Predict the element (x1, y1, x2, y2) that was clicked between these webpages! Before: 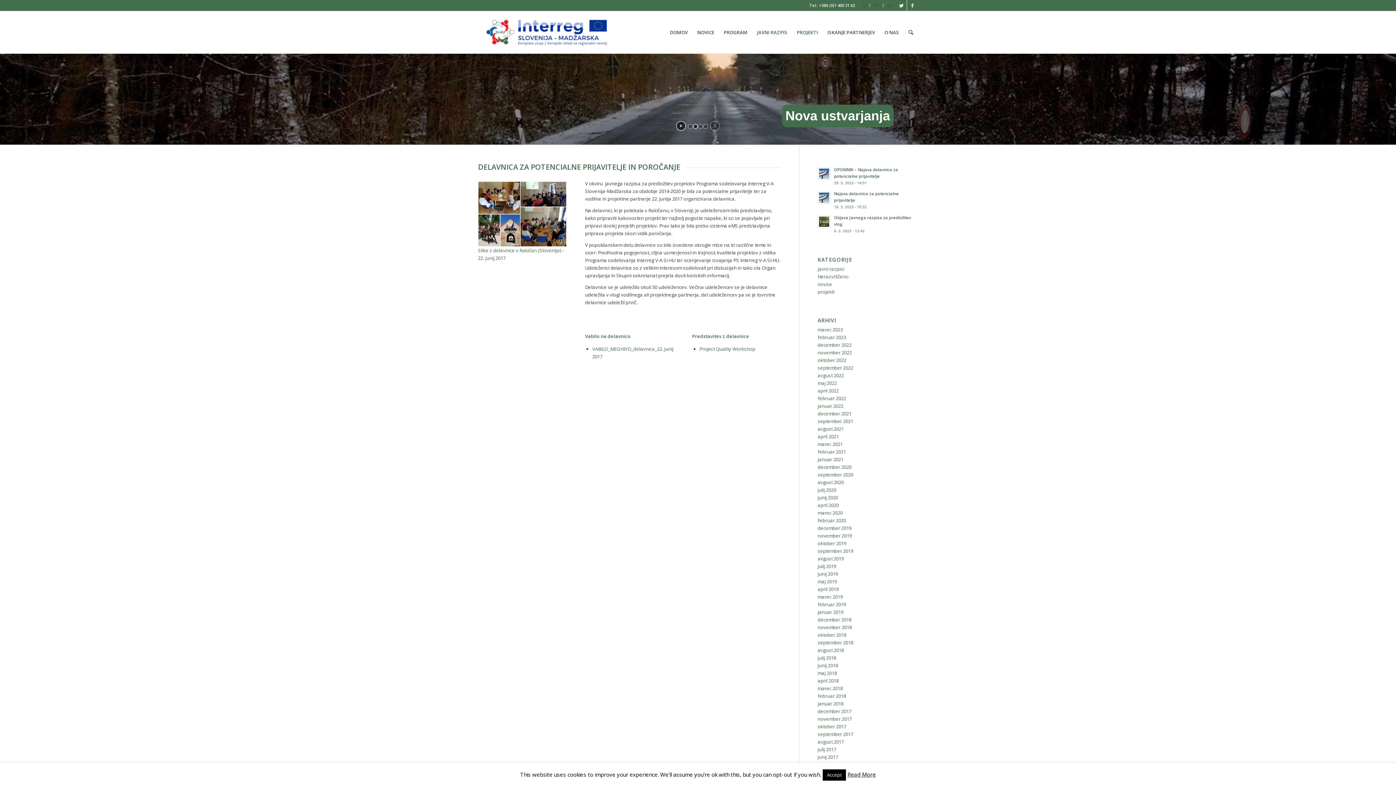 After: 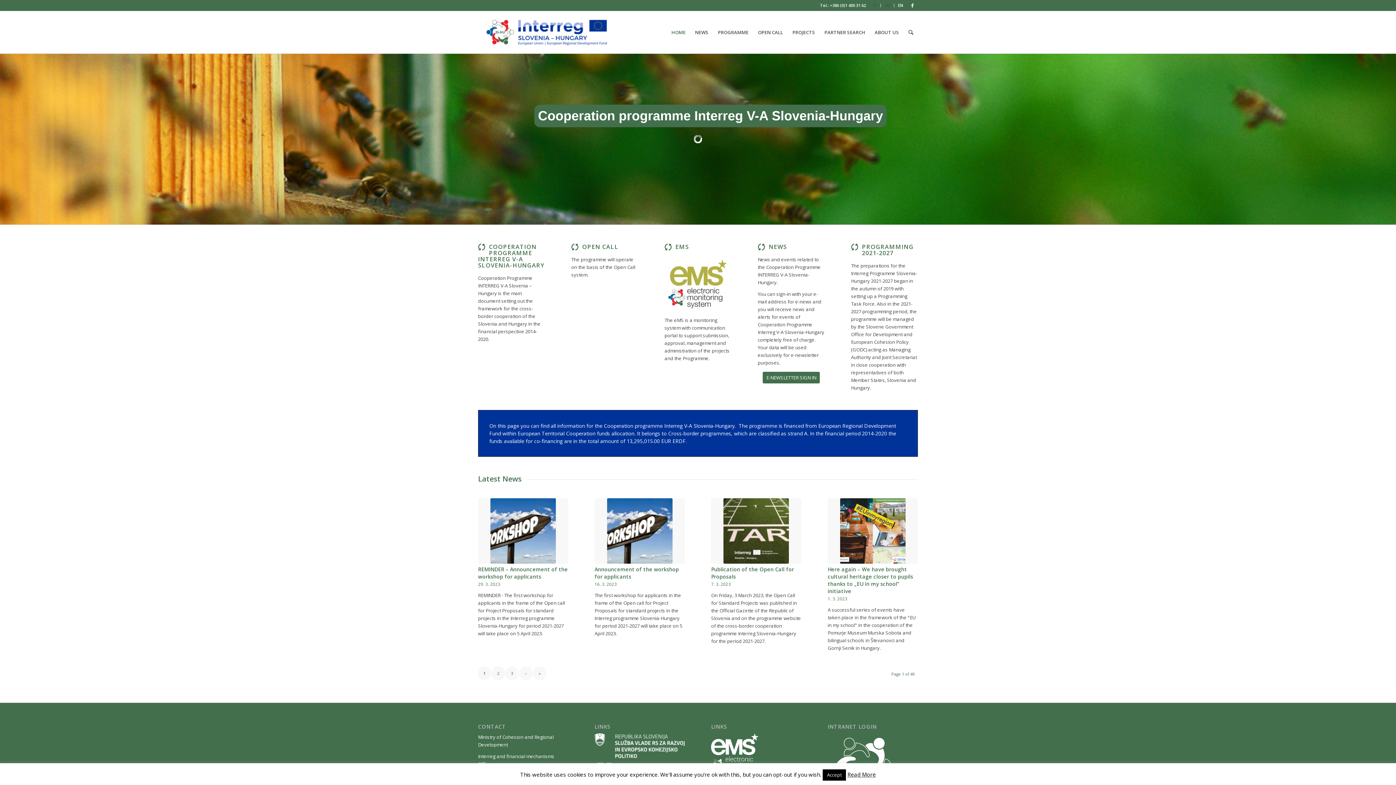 Action: label: EN bbox: (887, 0, 892, 10)